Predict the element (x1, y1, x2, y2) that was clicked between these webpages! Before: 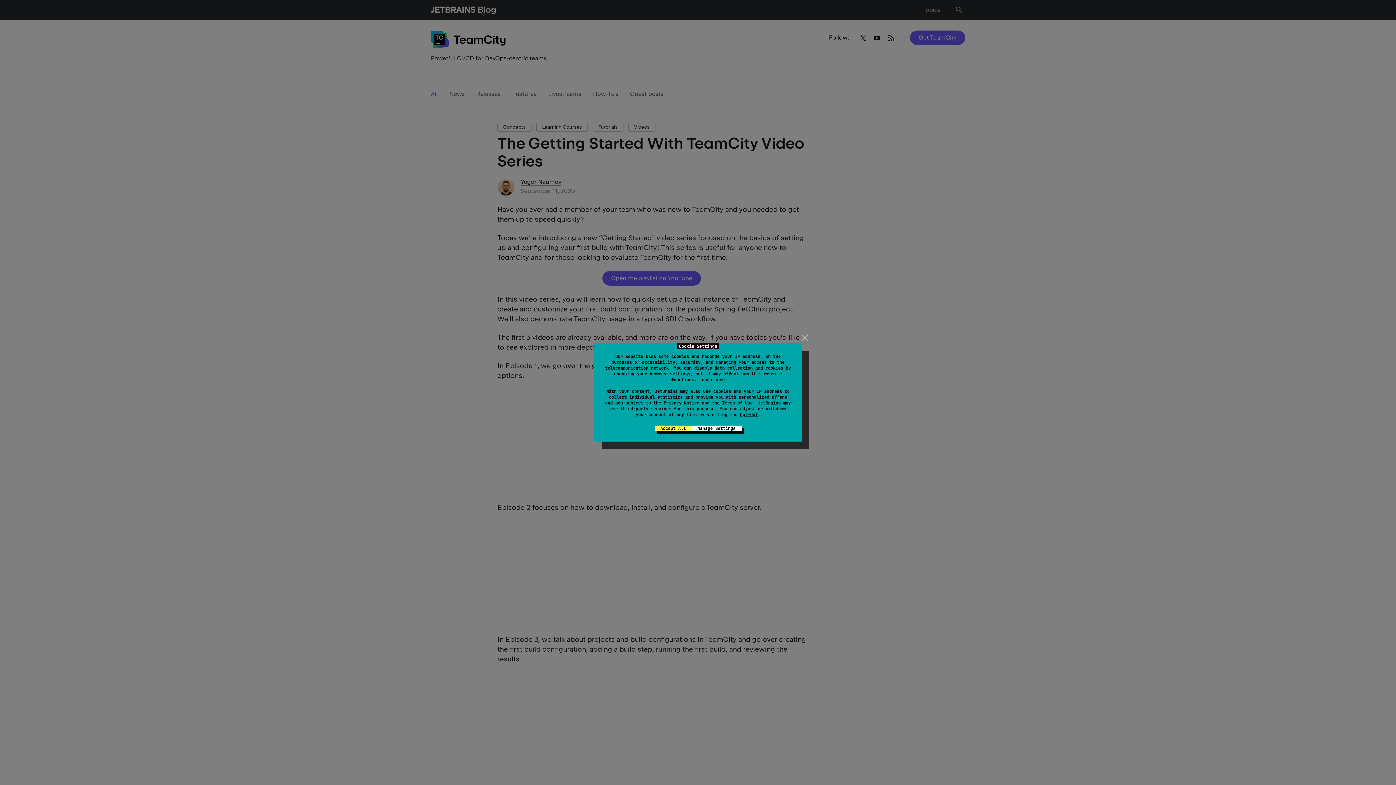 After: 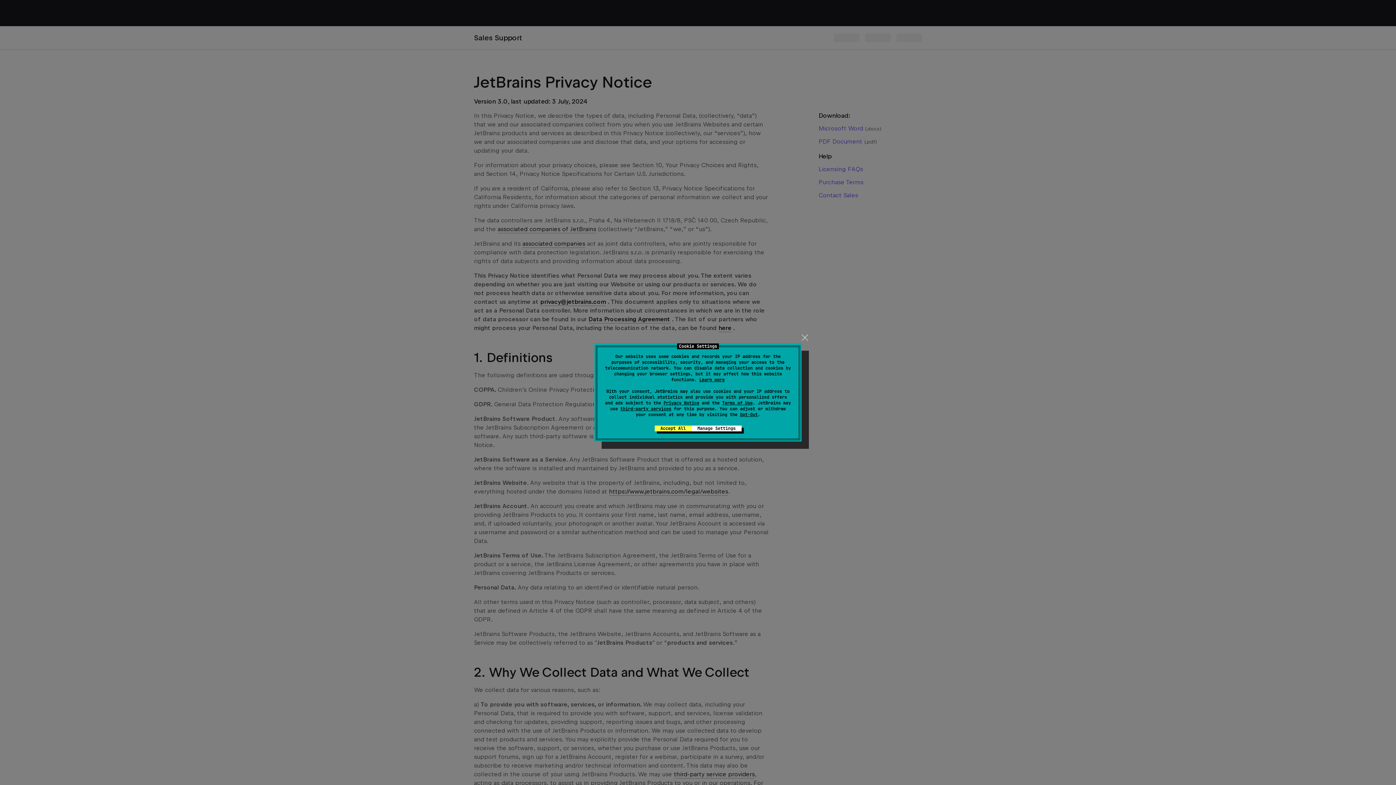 Action: bbox: (663, 400, 699, 406) label: Privacy Notice